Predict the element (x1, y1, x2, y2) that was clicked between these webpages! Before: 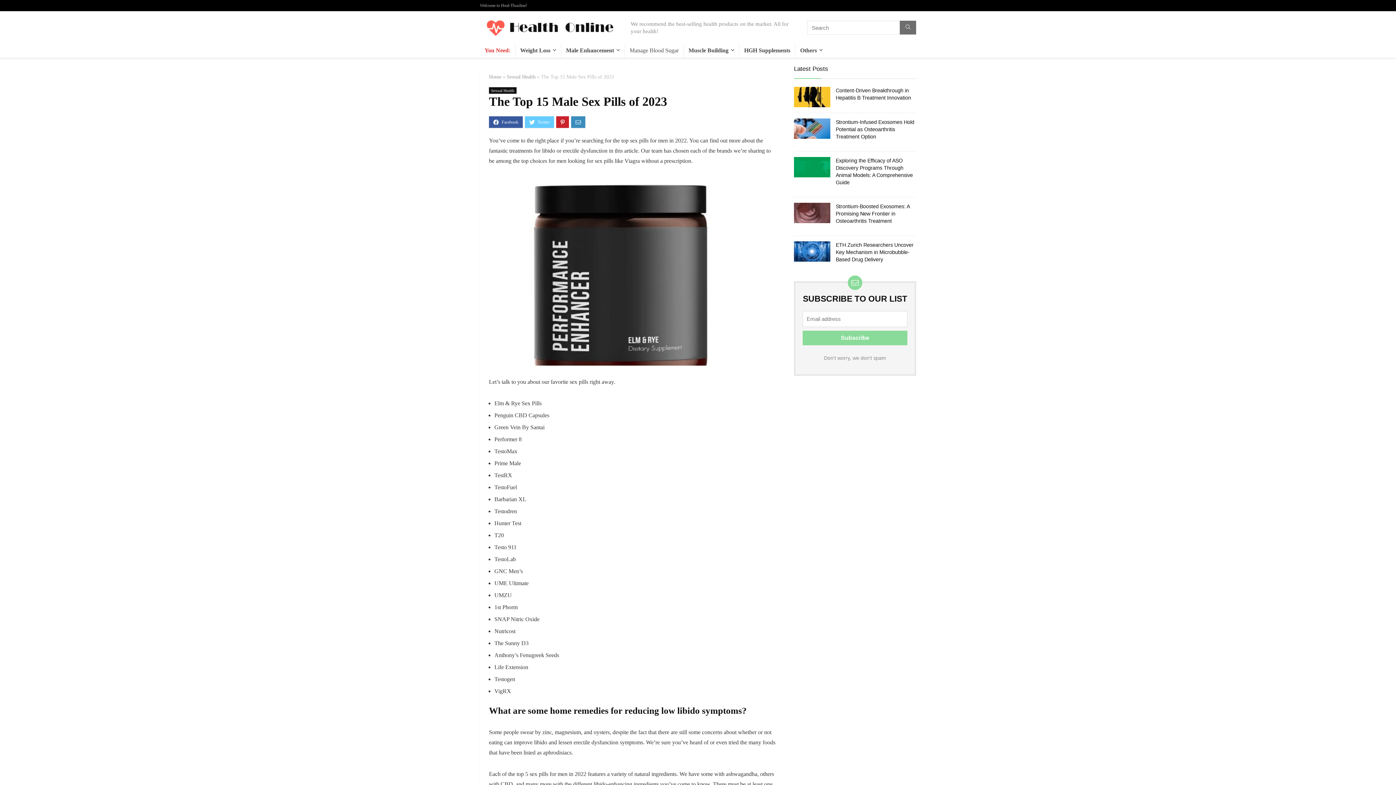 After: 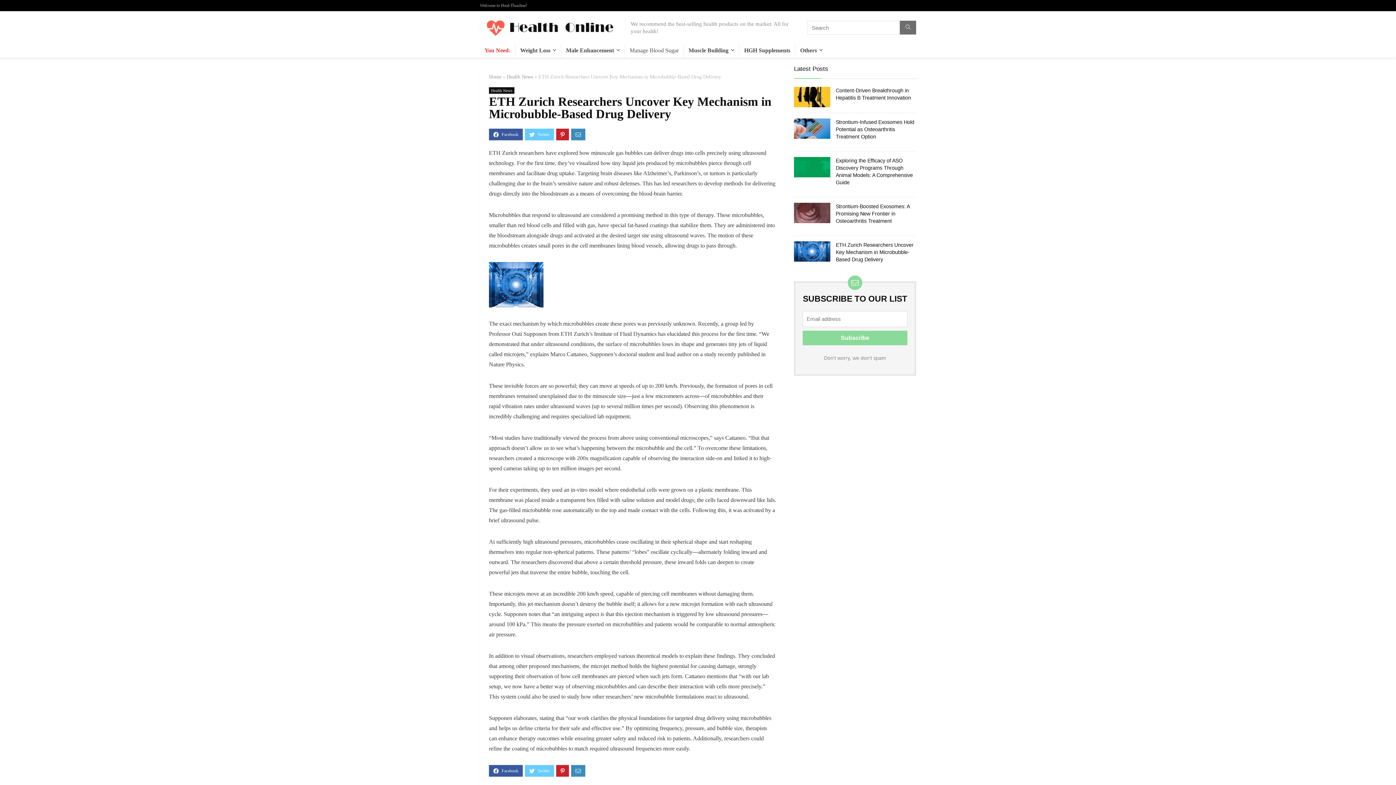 Action: bbox: (794, 241, 830, 247)